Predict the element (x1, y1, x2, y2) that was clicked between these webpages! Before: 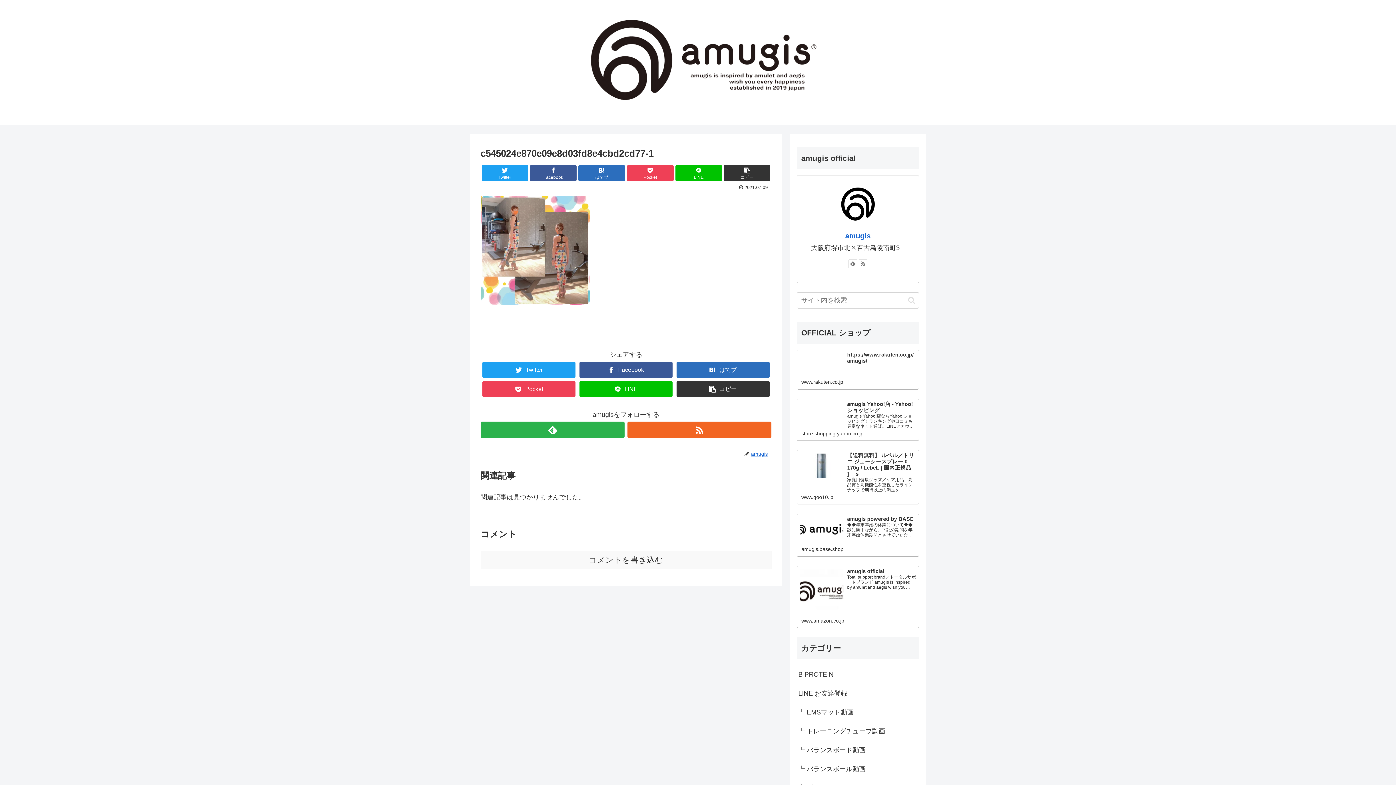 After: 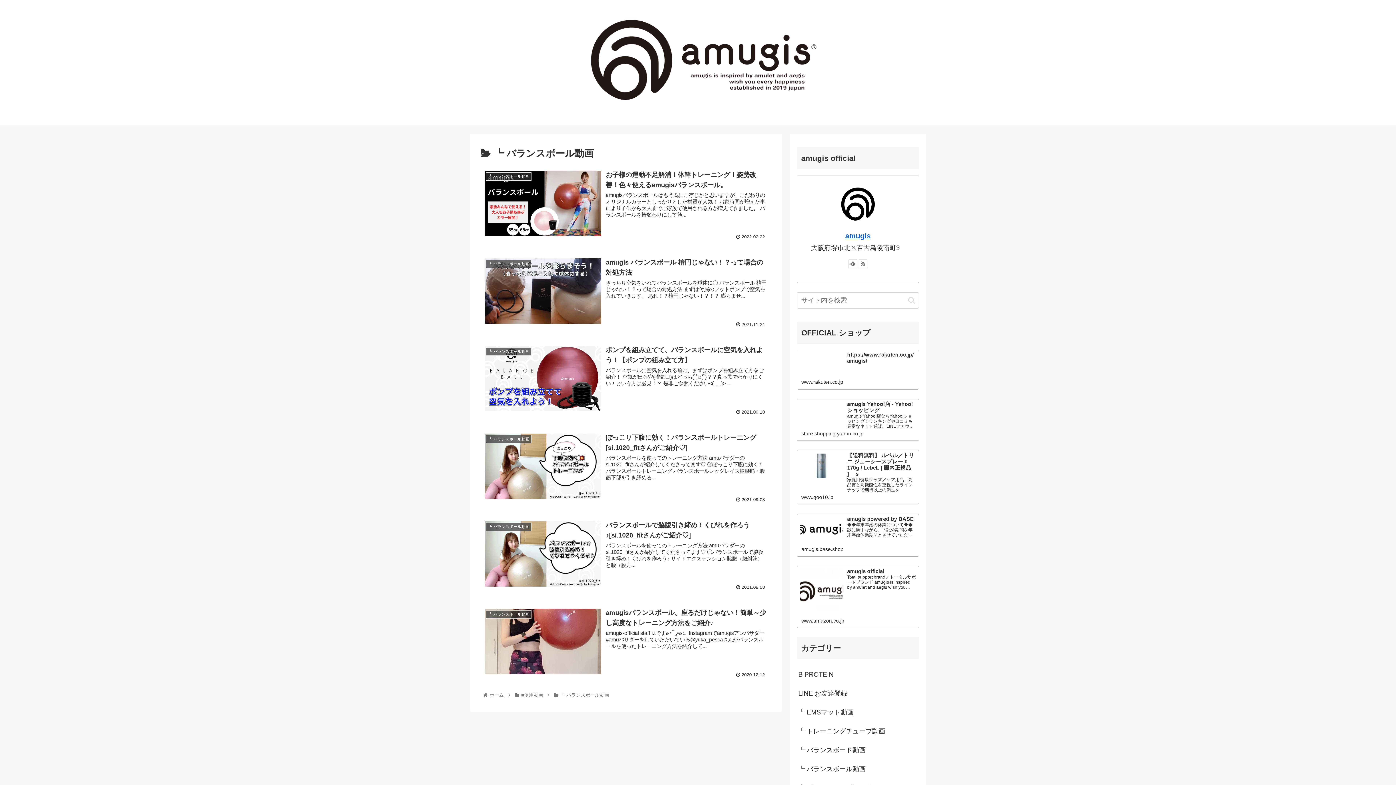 Action: bbox: (797, 760, 919, 779) label: ┗ バランスボール動画